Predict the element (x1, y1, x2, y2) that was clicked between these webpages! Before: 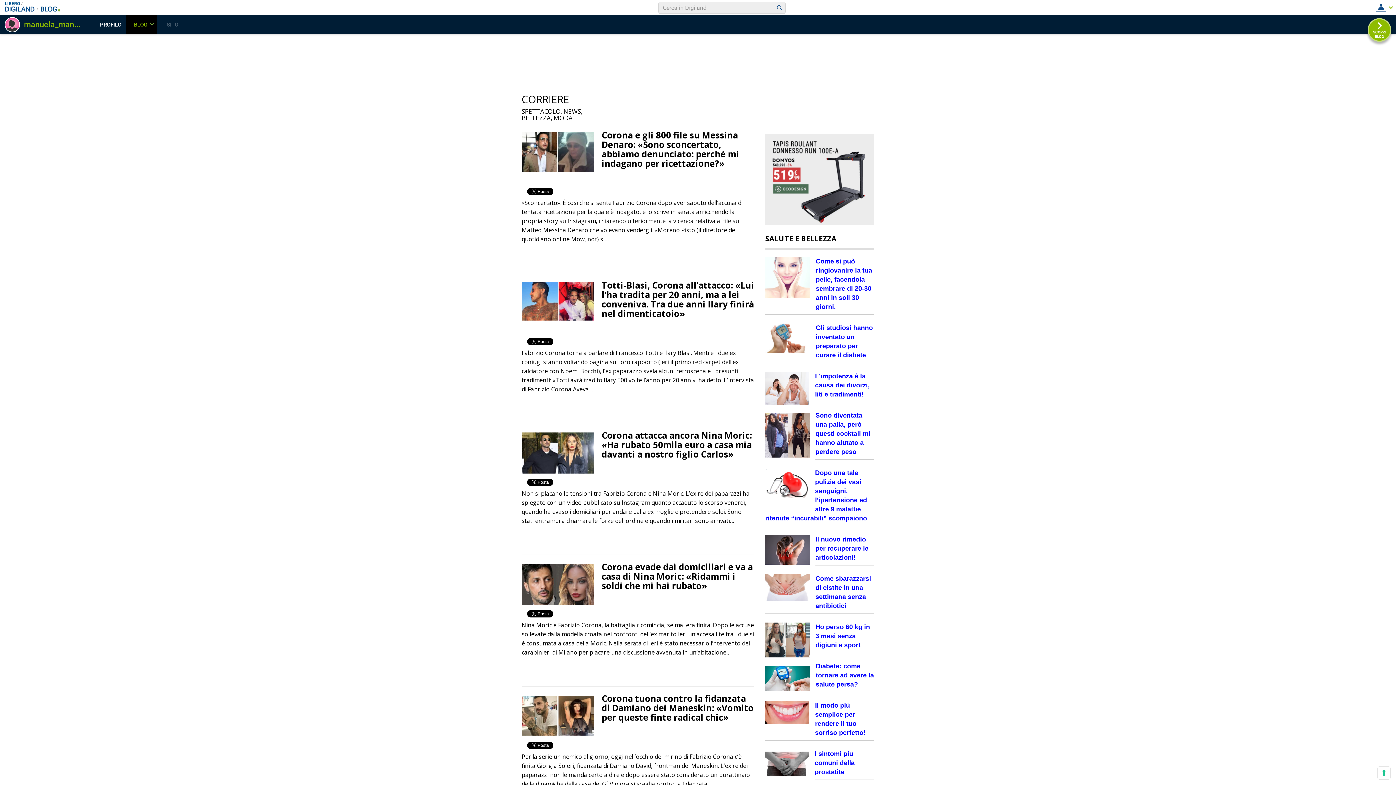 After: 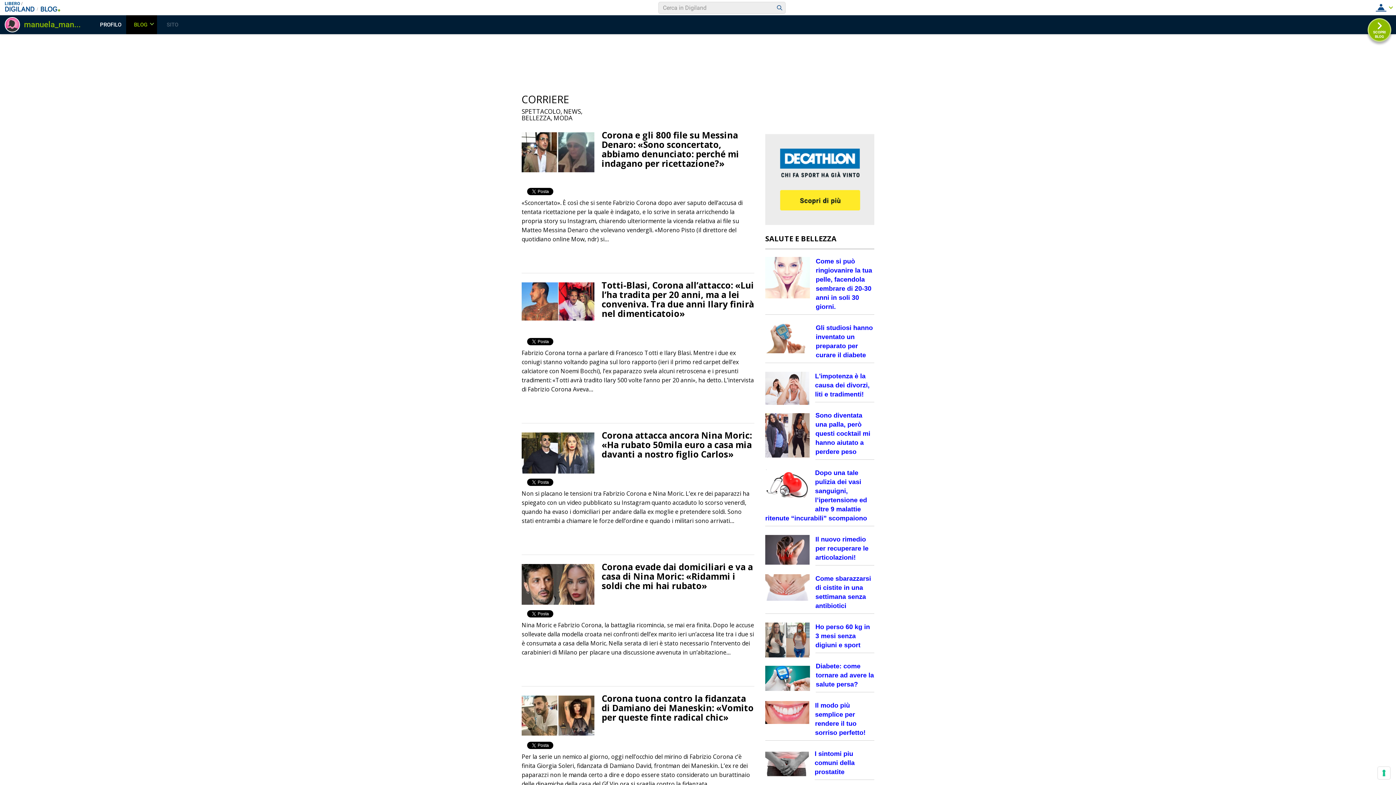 Action: bbox: (765, 323, 810, 355)